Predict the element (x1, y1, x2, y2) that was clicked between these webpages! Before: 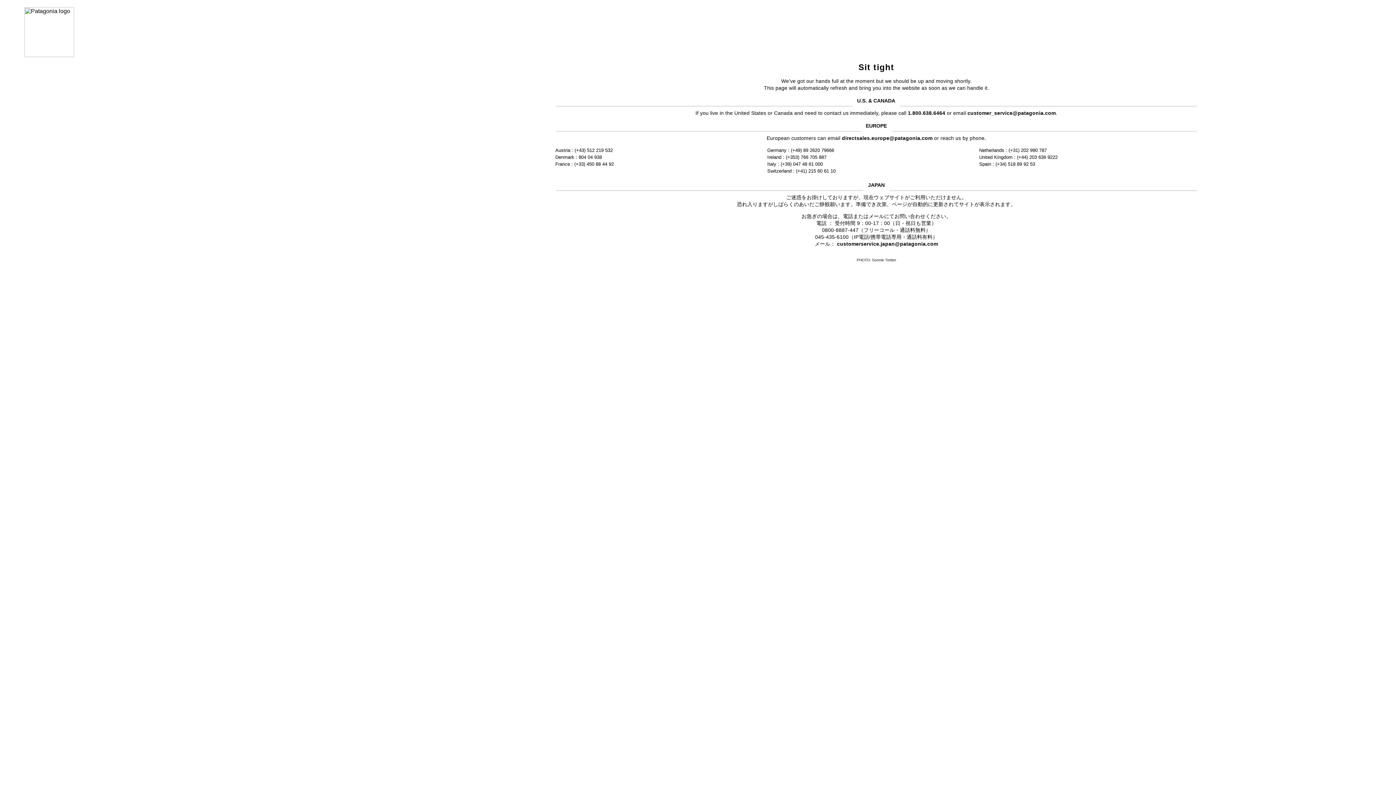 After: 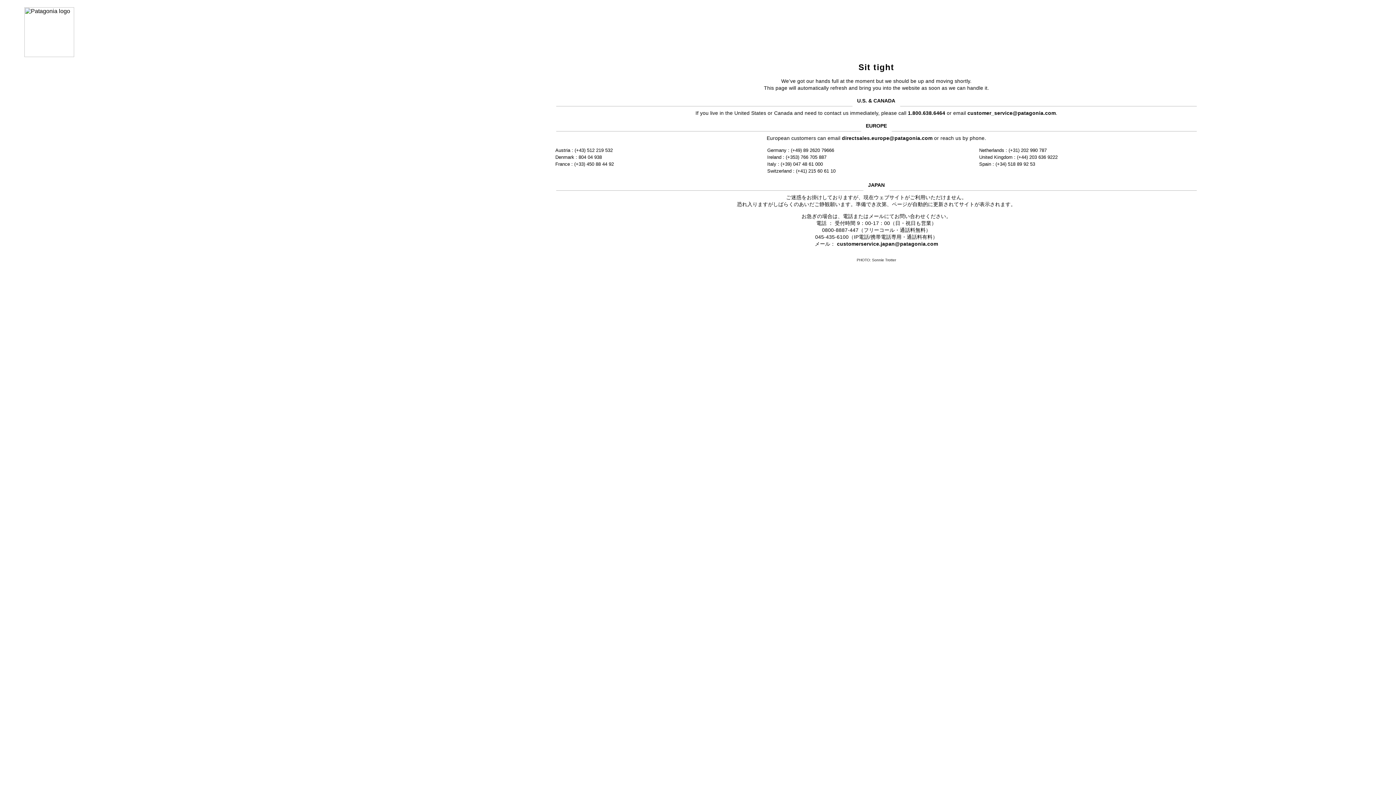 Action: bbox: (842, 135, 932, 141) label: directsales.europe@patagonia.com